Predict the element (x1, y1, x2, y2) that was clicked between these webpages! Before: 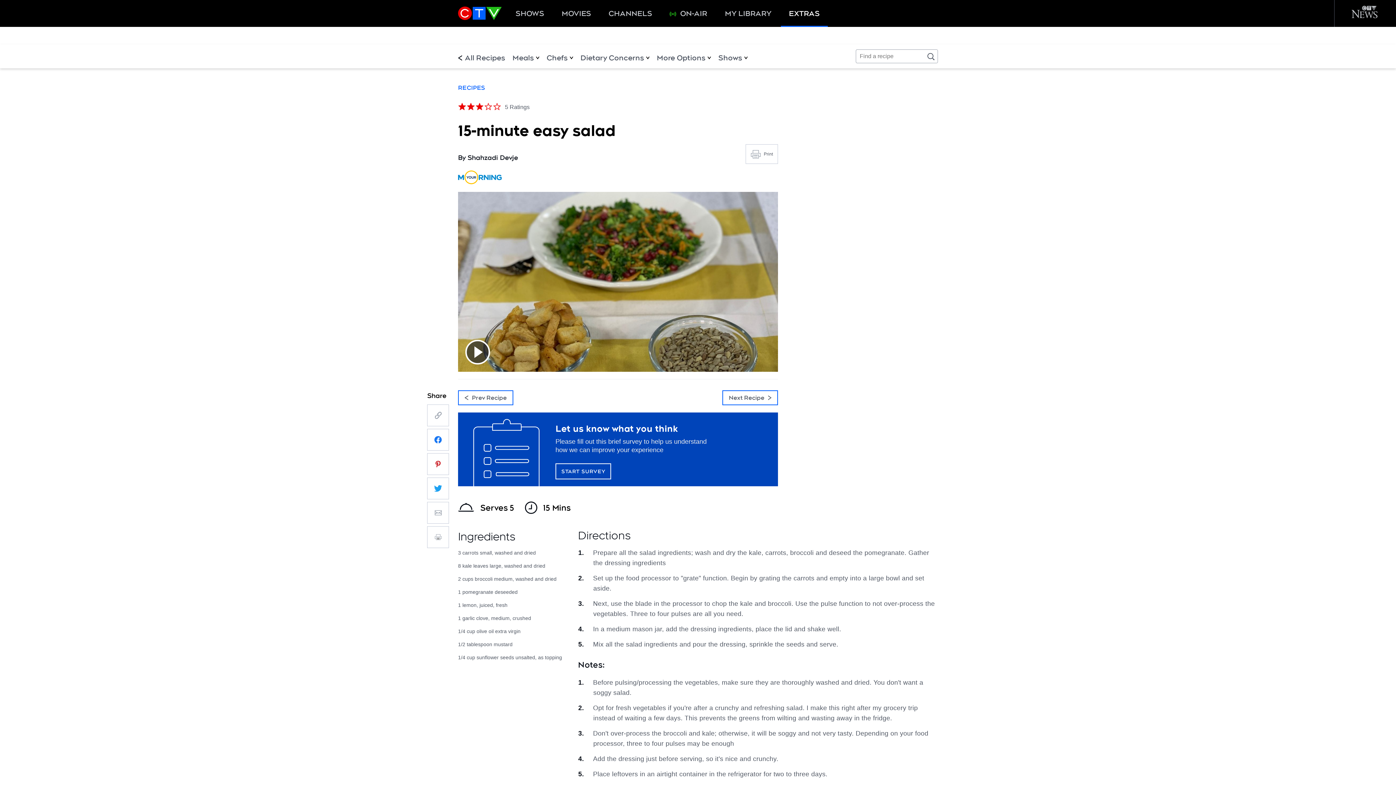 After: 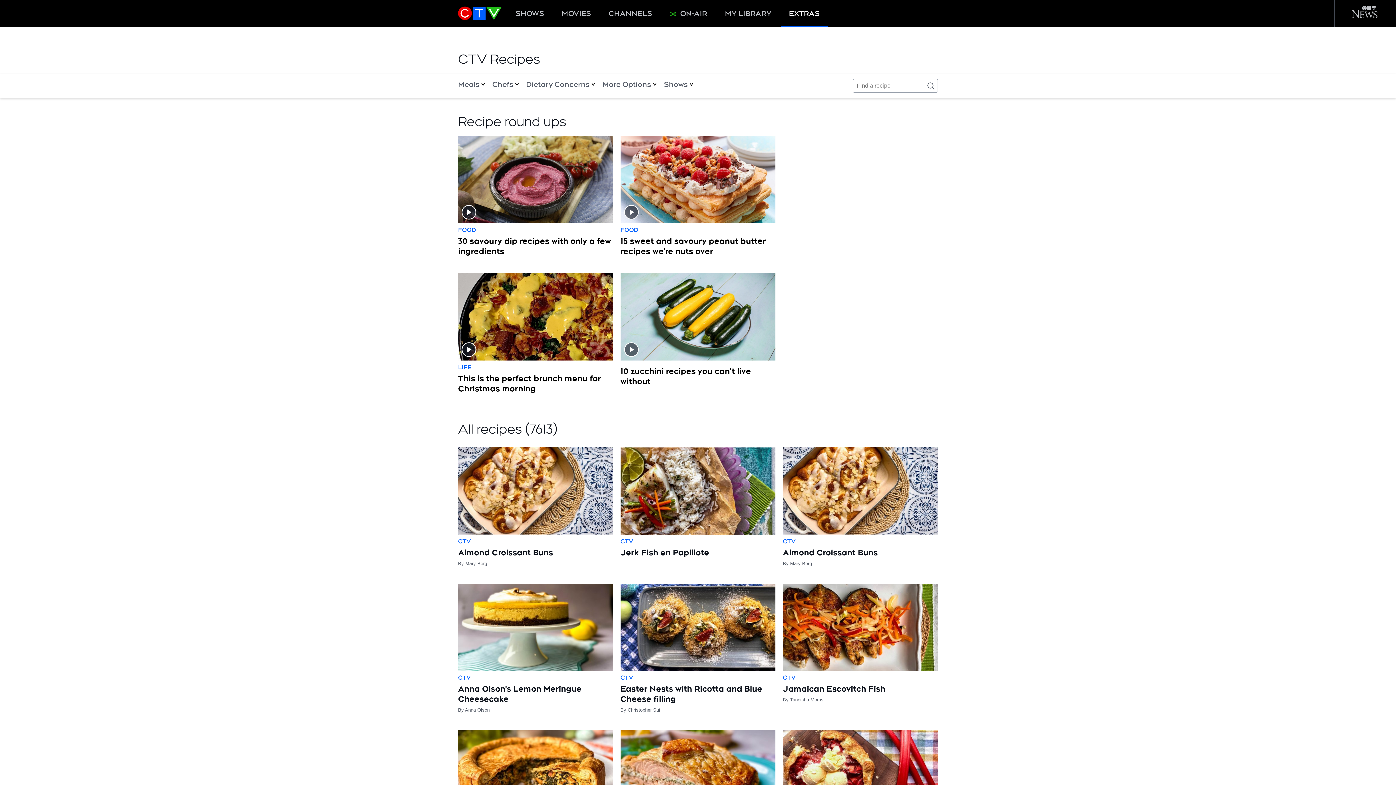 Action: label: RECIPES bbox: (458, 84, 485, 91)